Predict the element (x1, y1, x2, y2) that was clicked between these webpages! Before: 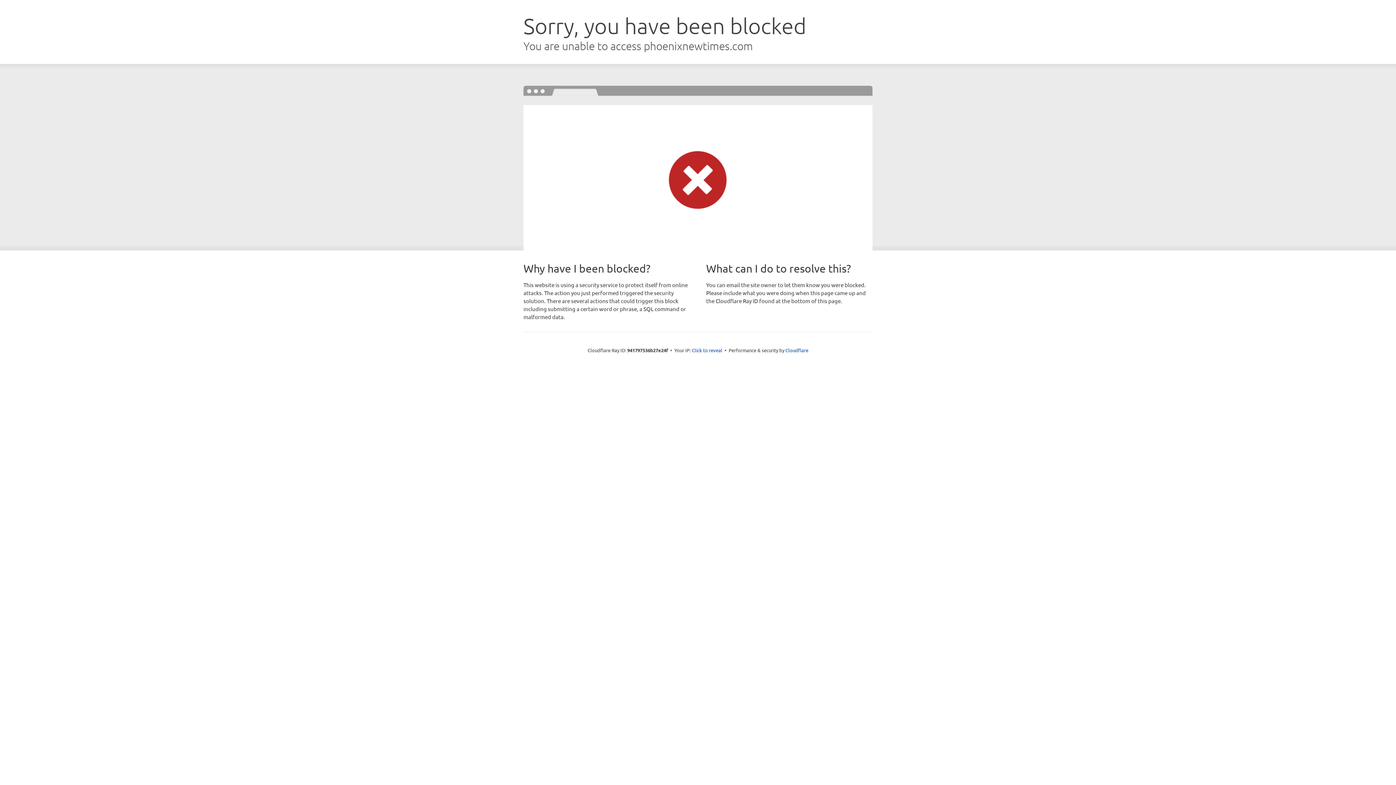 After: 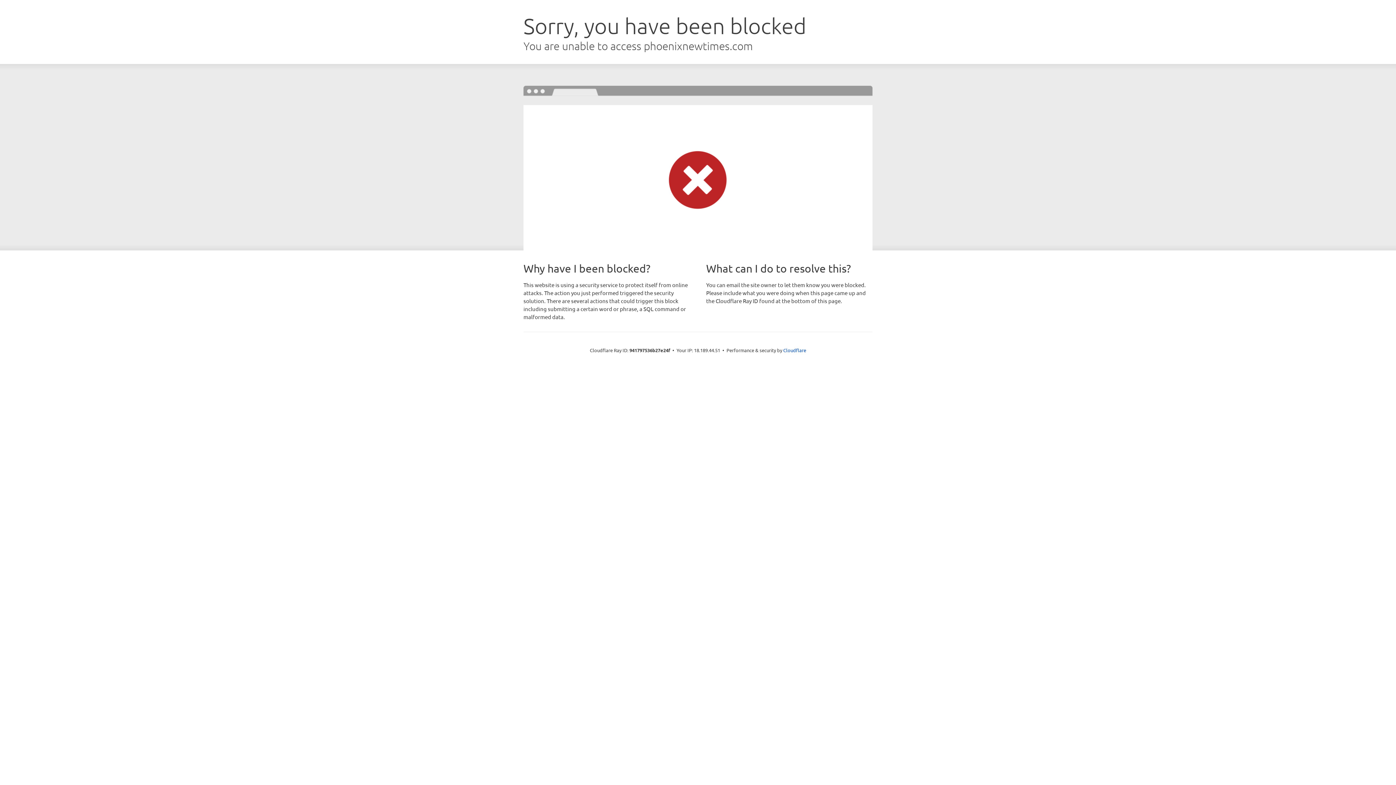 Action: label: Click to reveal bbox: (692, 346, 722, 353)